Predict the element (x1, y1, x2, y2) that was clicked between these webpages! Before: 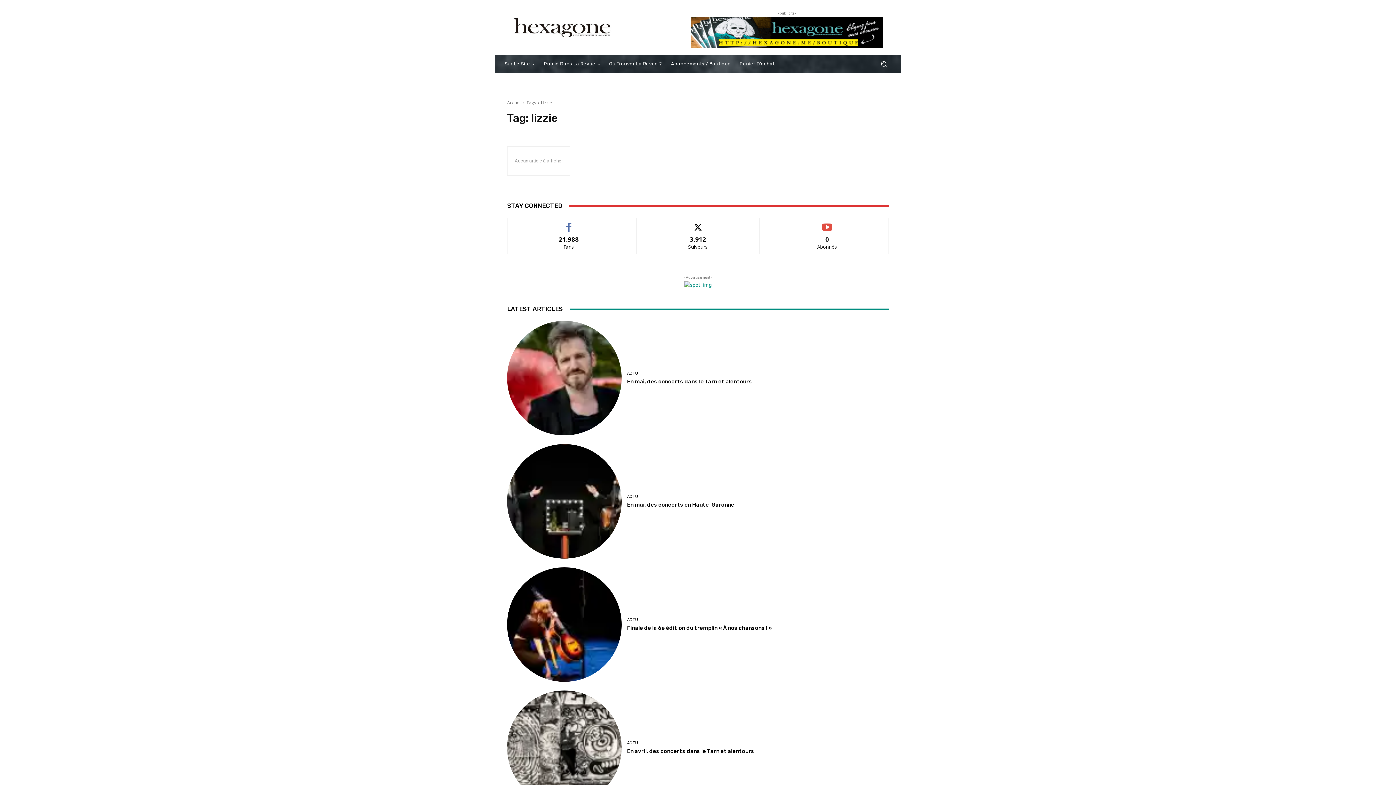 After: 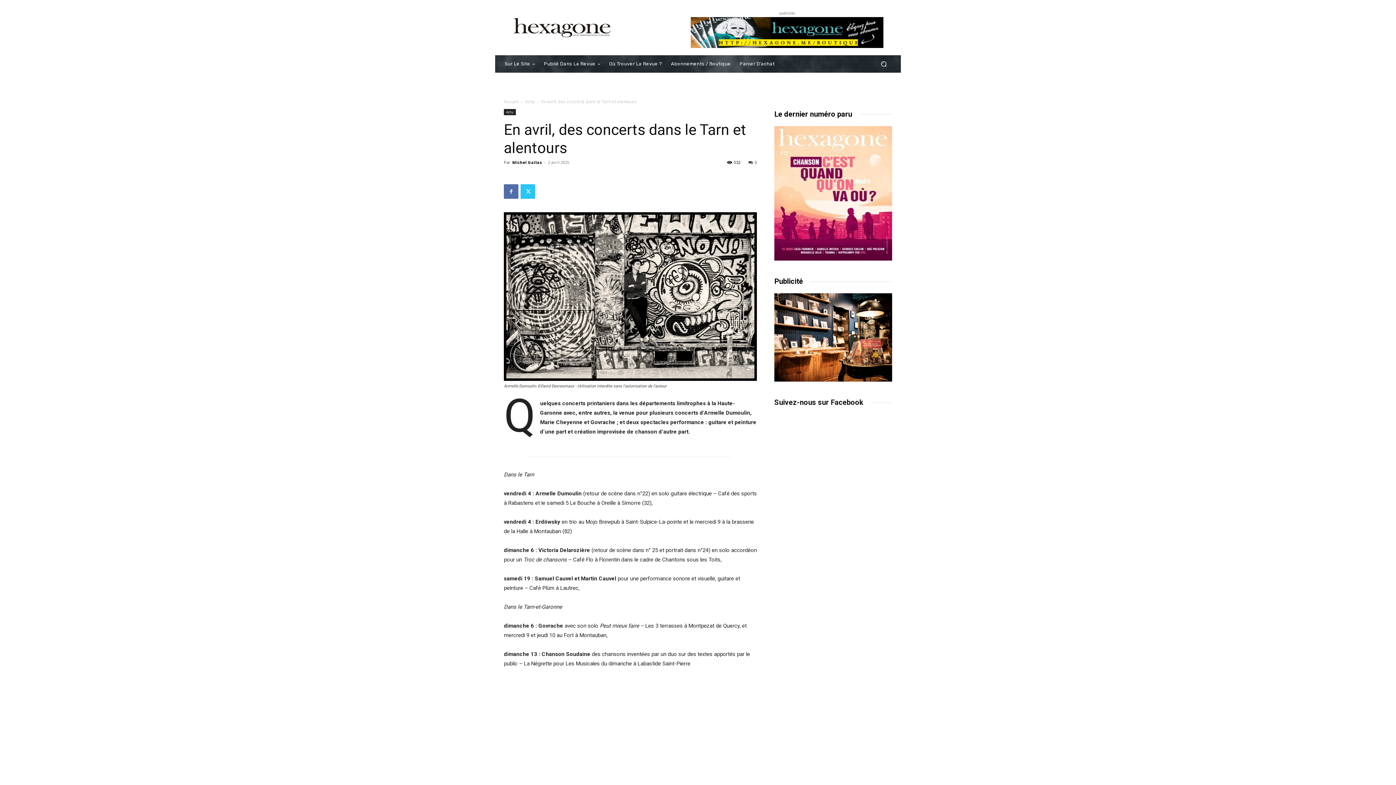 Action: label: En avril, des concerts dans le Tarn et alentours bbox: (627, 748, 754, 754)